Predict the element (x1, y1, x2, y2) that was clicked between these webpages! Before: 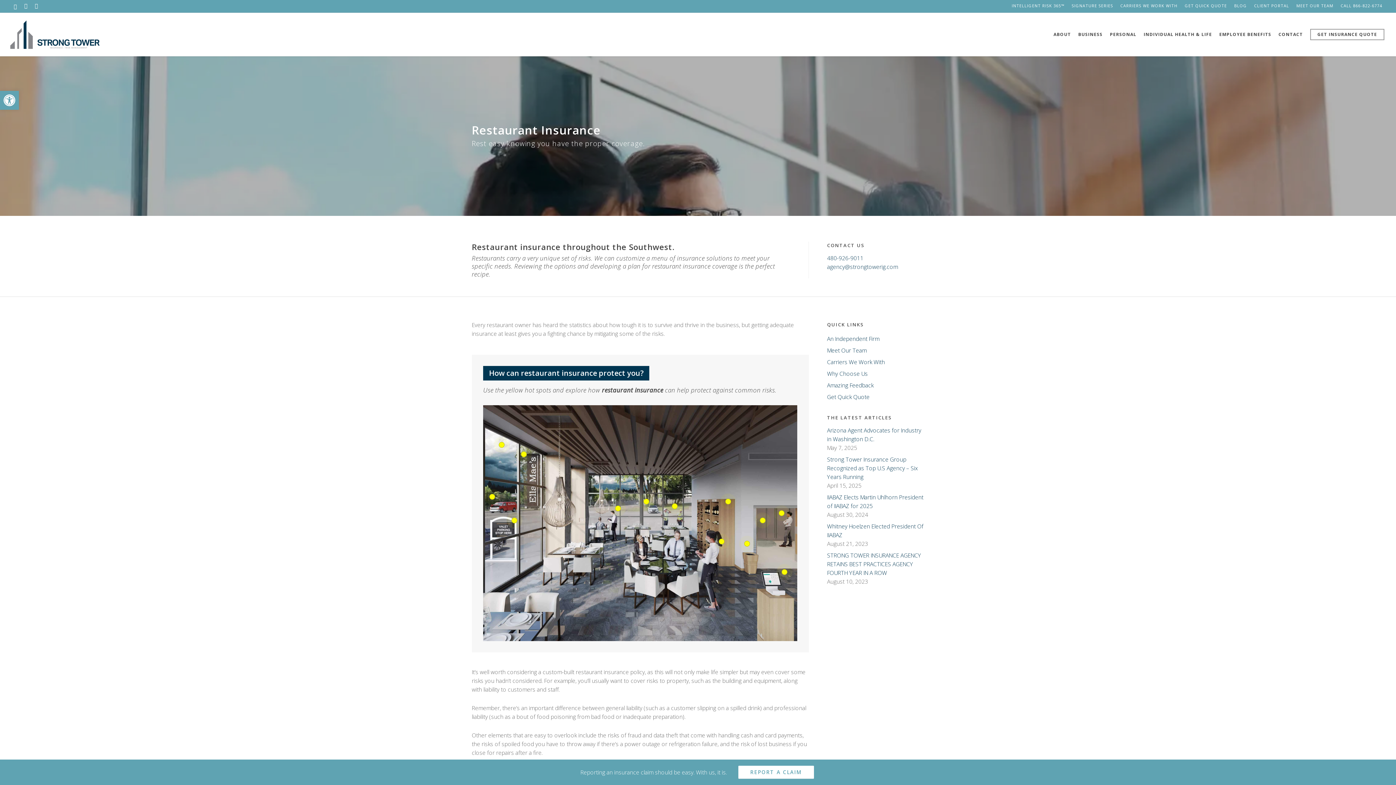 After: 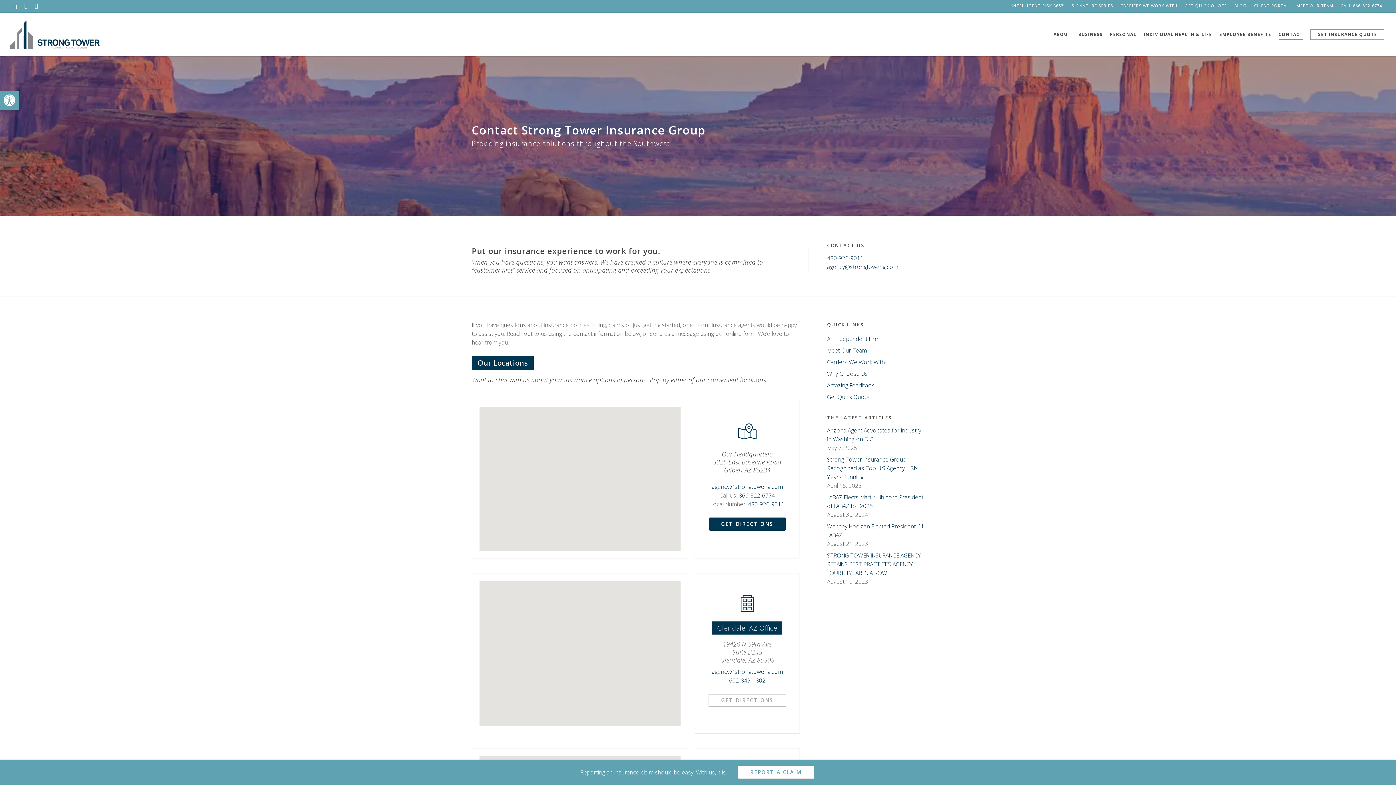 Action: label: Contact - Visit page Contact bbox: (1278, 32, 1303, 36)